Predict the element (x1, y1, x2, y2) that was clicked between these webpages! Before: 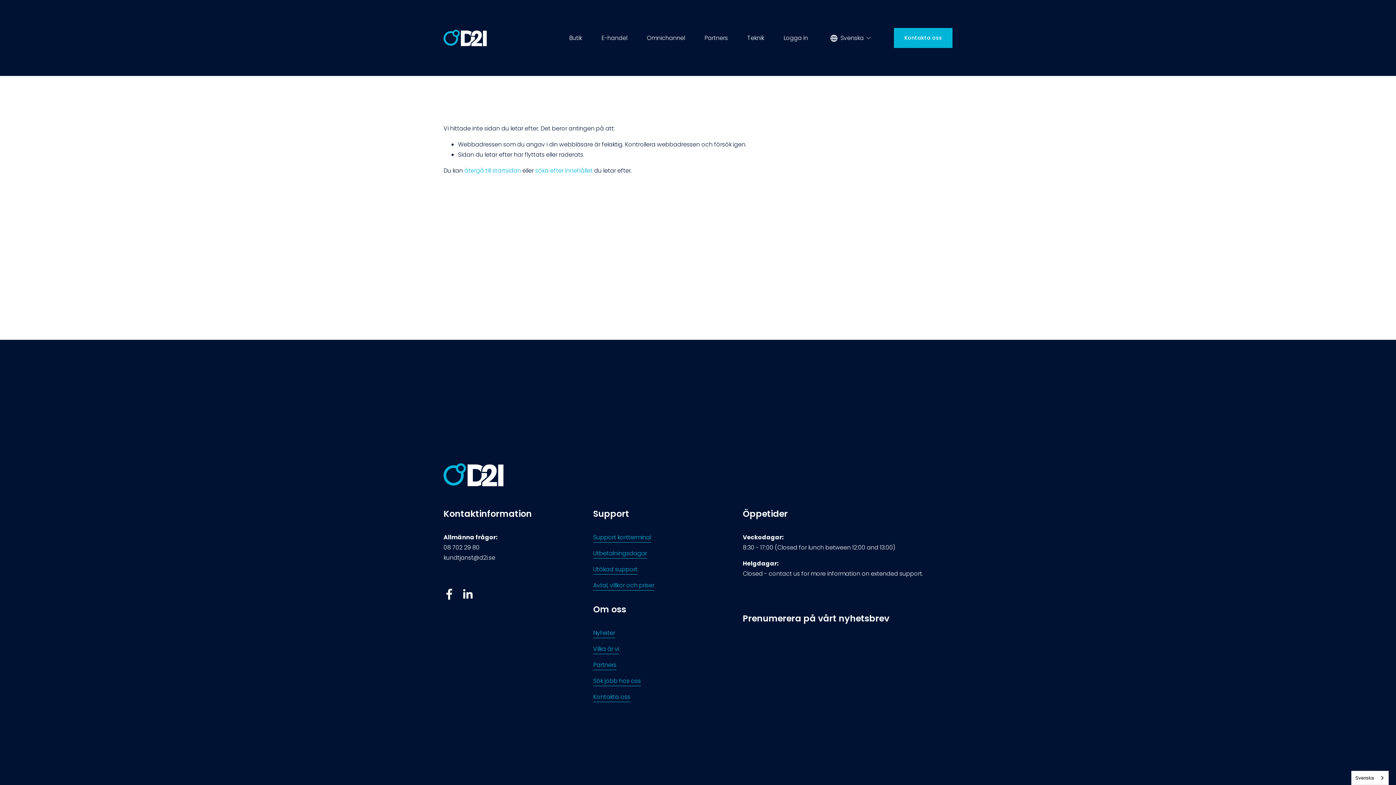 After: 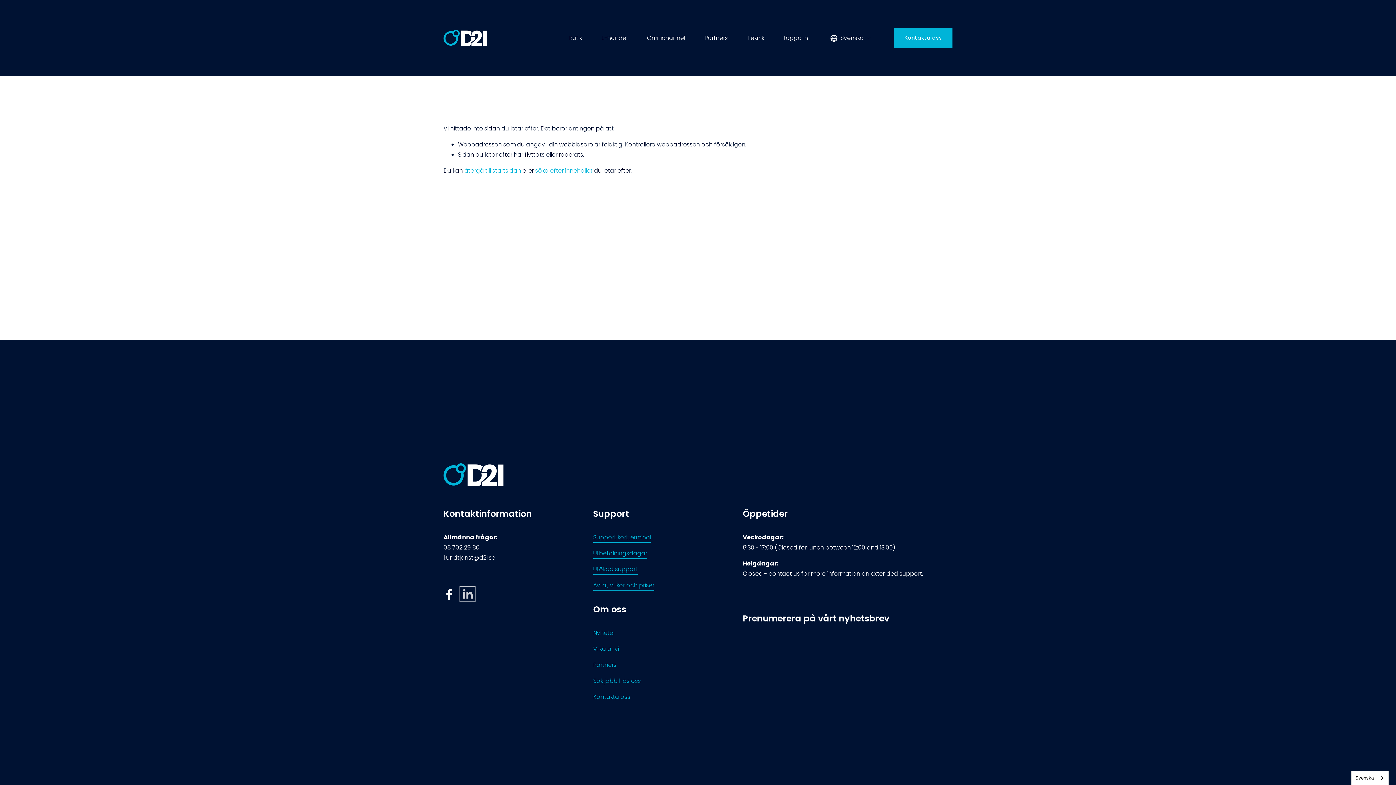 Action: bbox: (461, 588, 473, 600) label: LinkedIn